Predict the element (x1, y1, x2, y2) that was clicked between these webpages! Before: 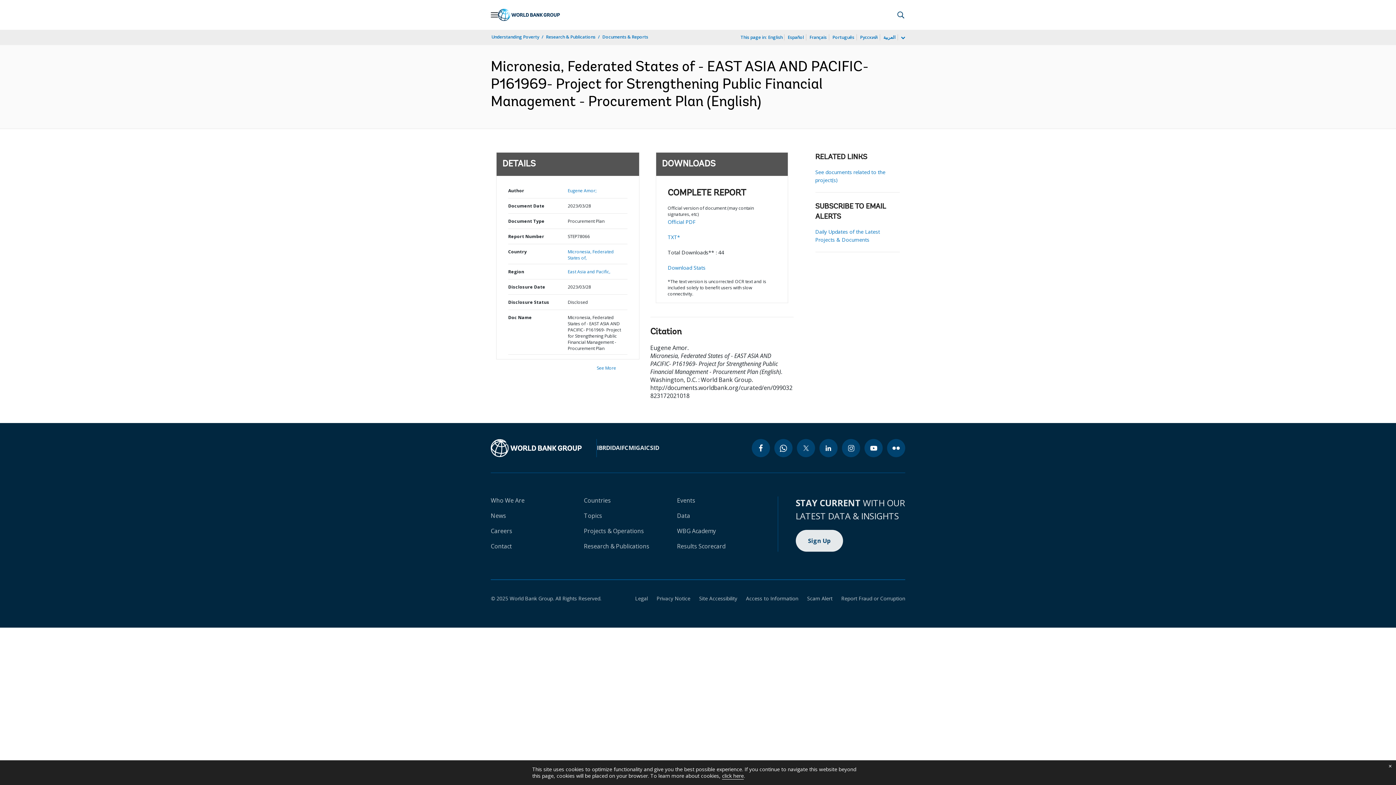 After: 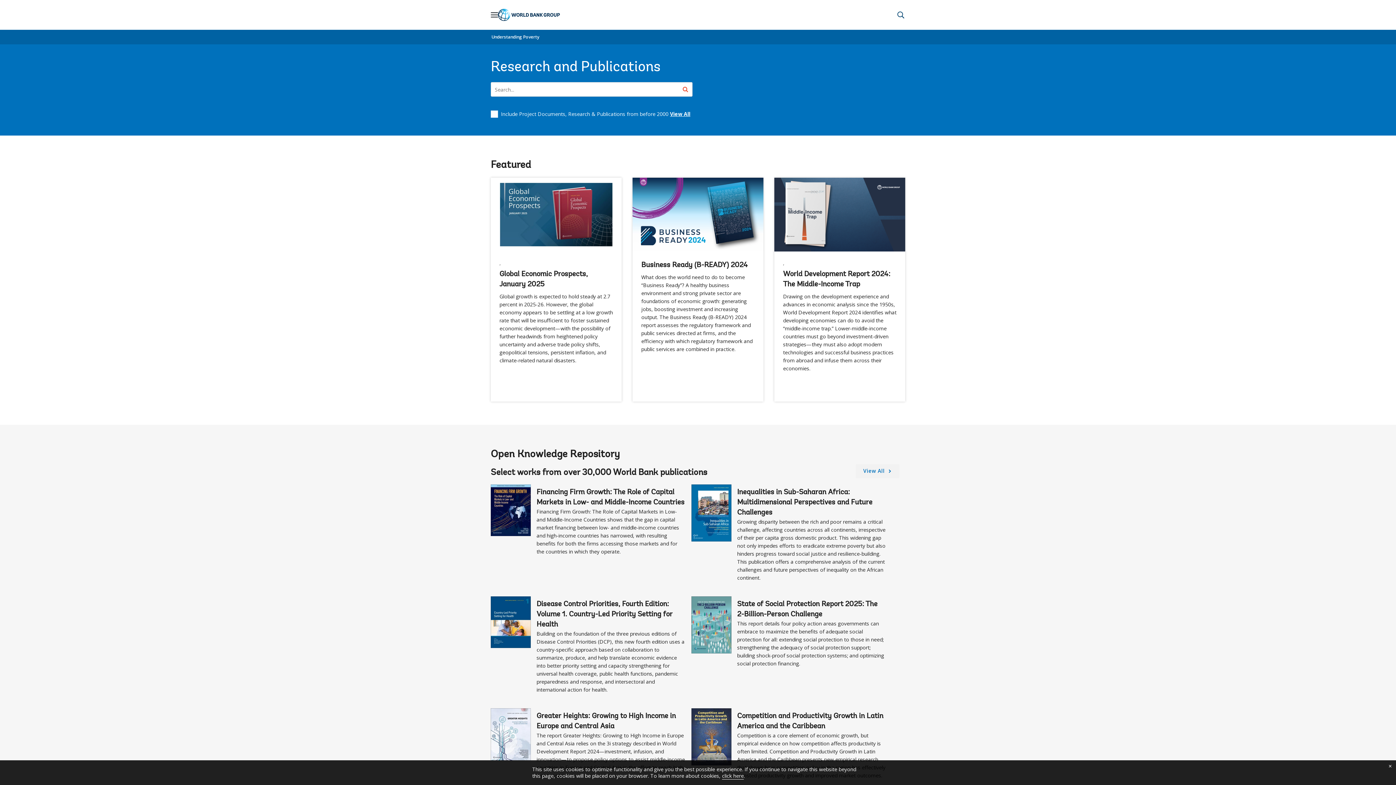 Action: label: Research & Publications bbox: (545, 33, 596, 40)